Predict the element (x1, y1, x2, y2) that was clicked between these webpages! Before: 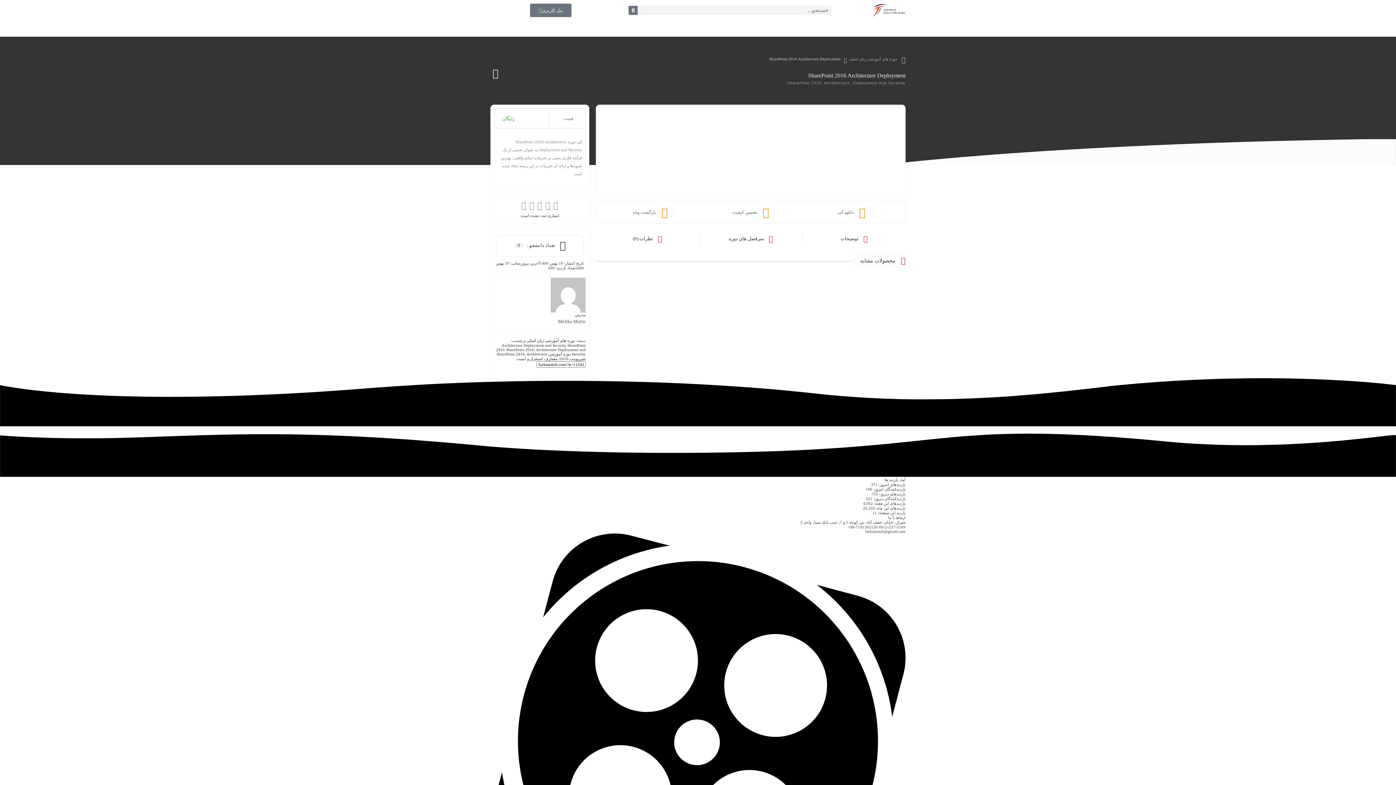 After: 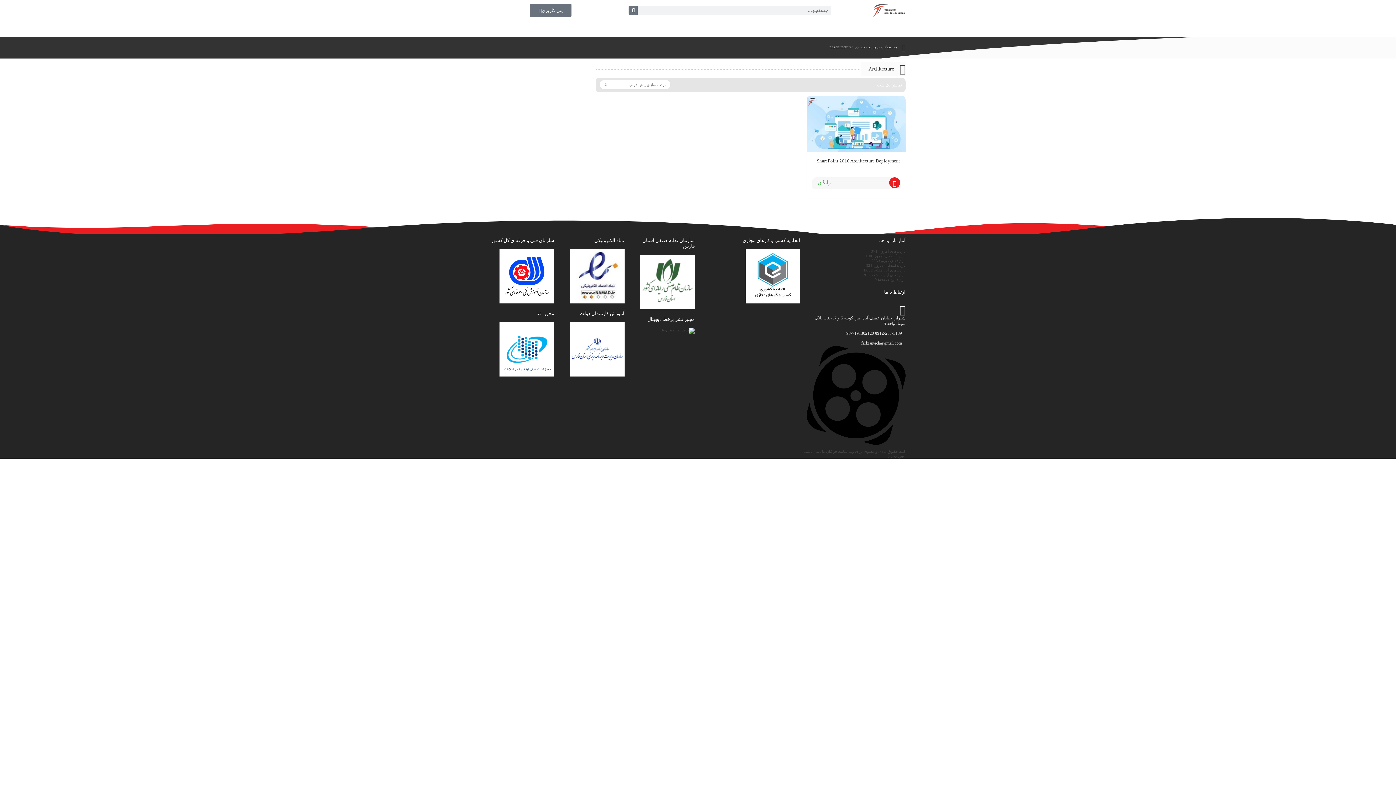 Action: bbox: (501, 343, 522, 347) label: Architecture